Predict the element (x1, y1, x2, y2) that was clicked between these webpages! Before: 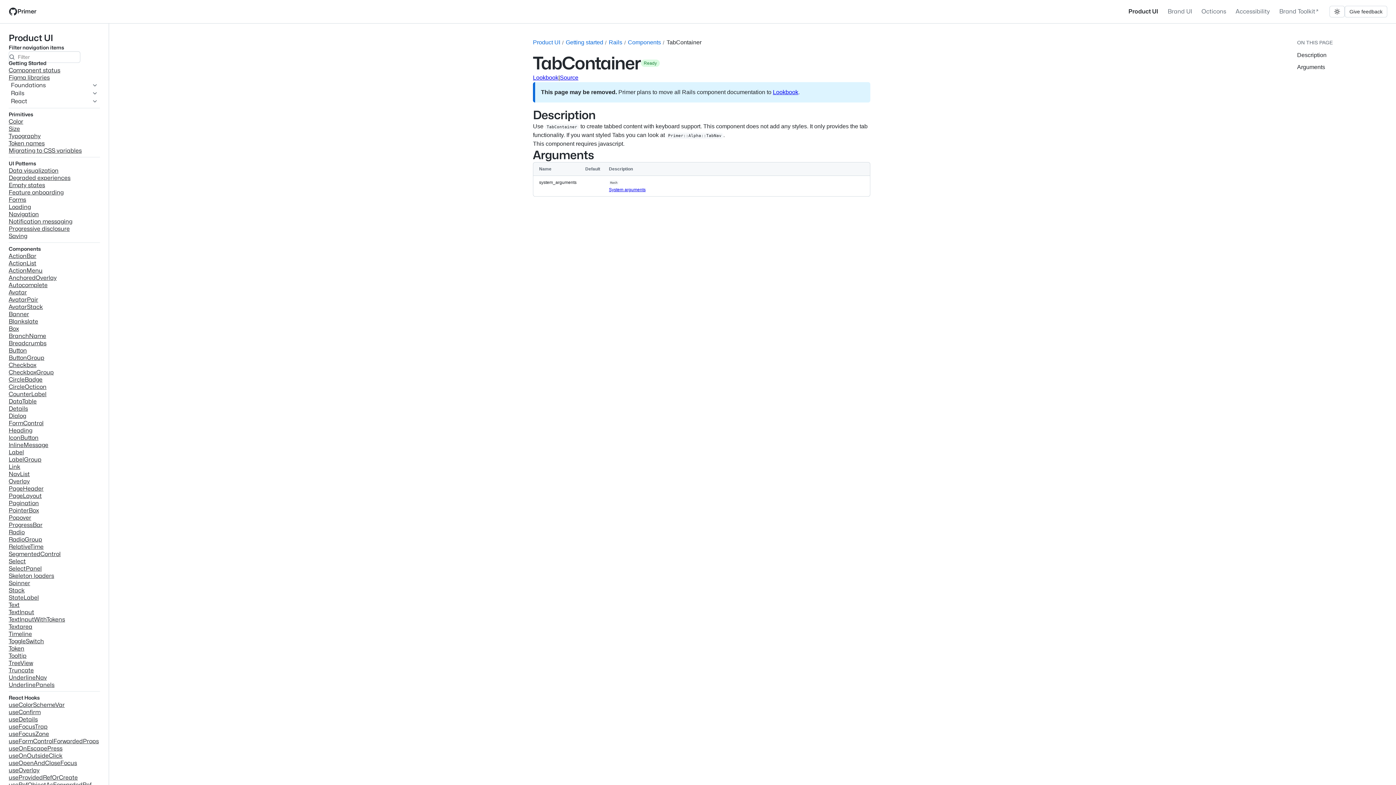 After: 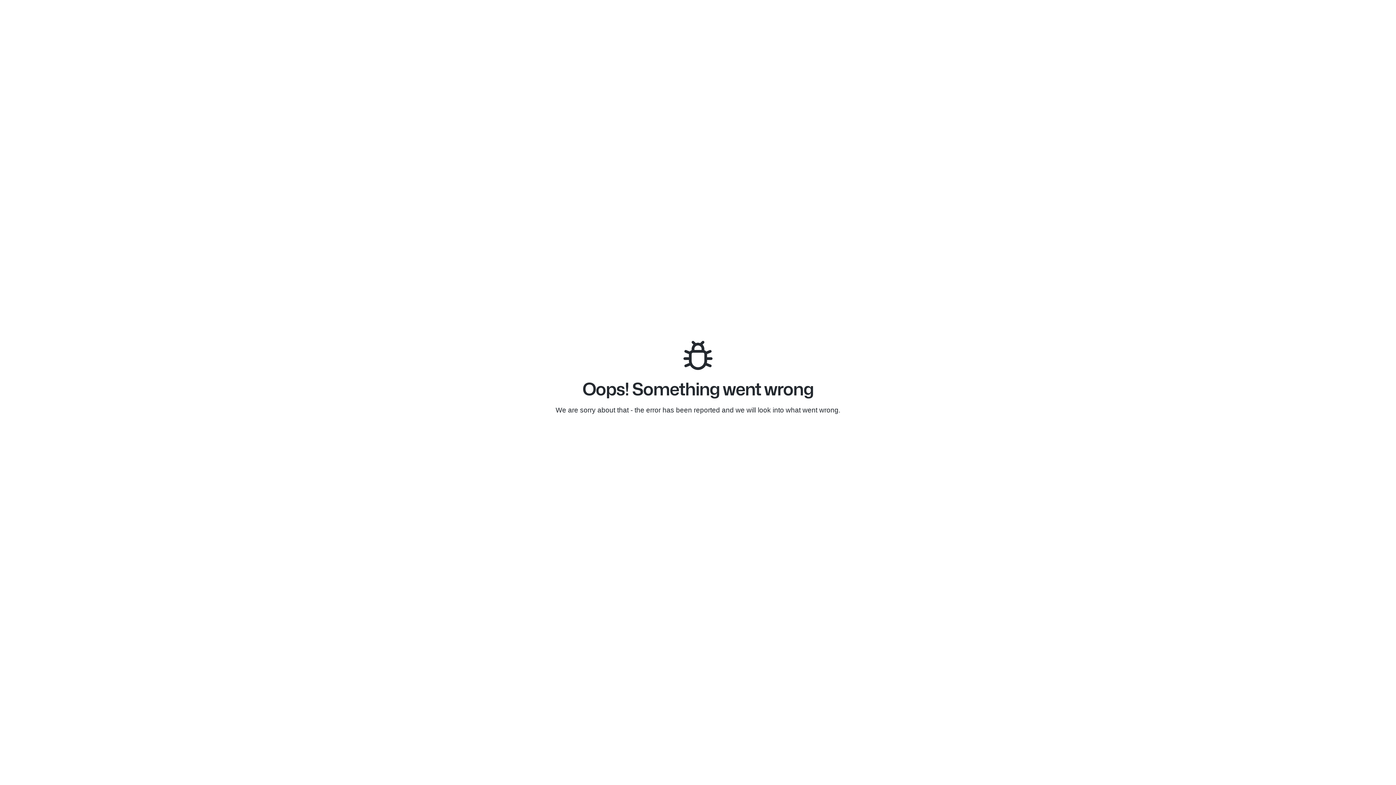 Action: bbox: (8, 645, 100, 652) label: Token